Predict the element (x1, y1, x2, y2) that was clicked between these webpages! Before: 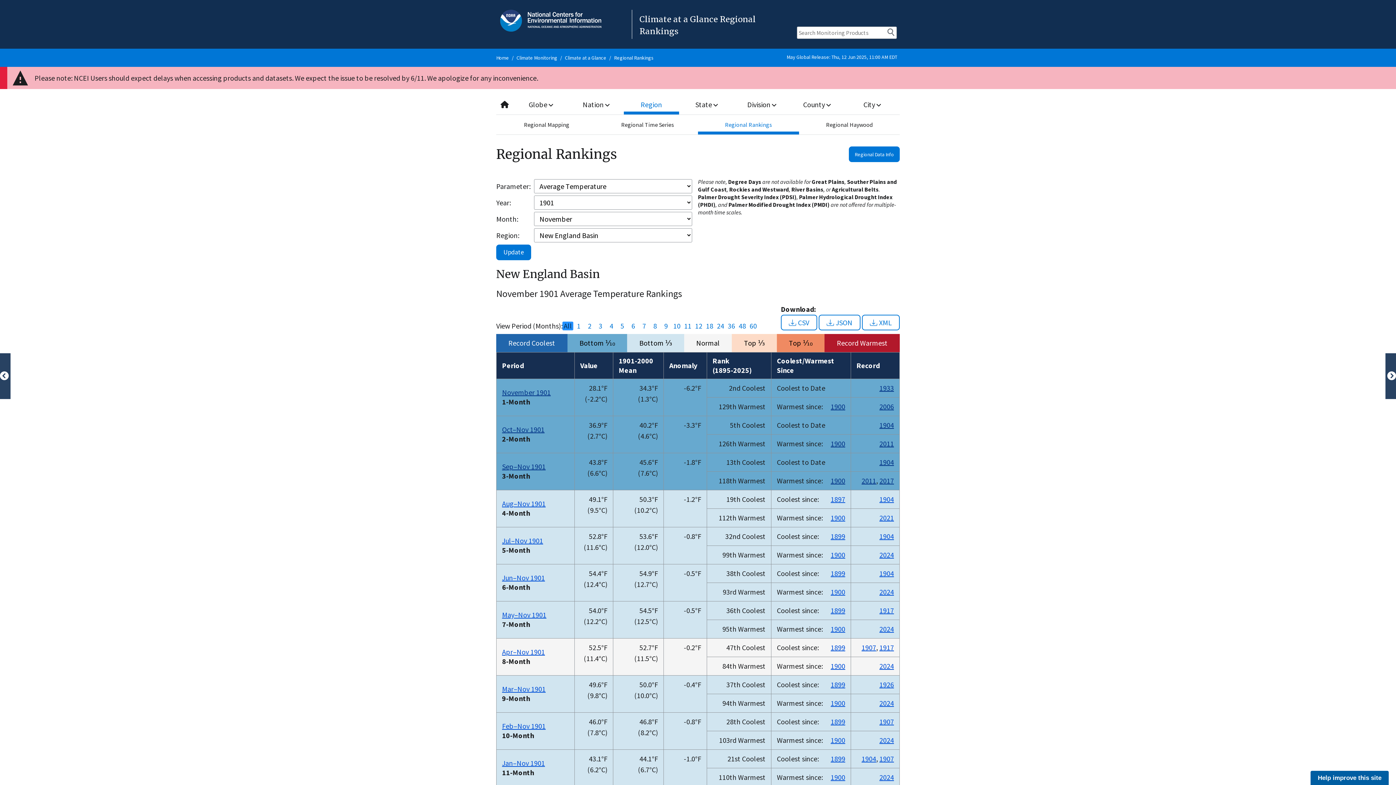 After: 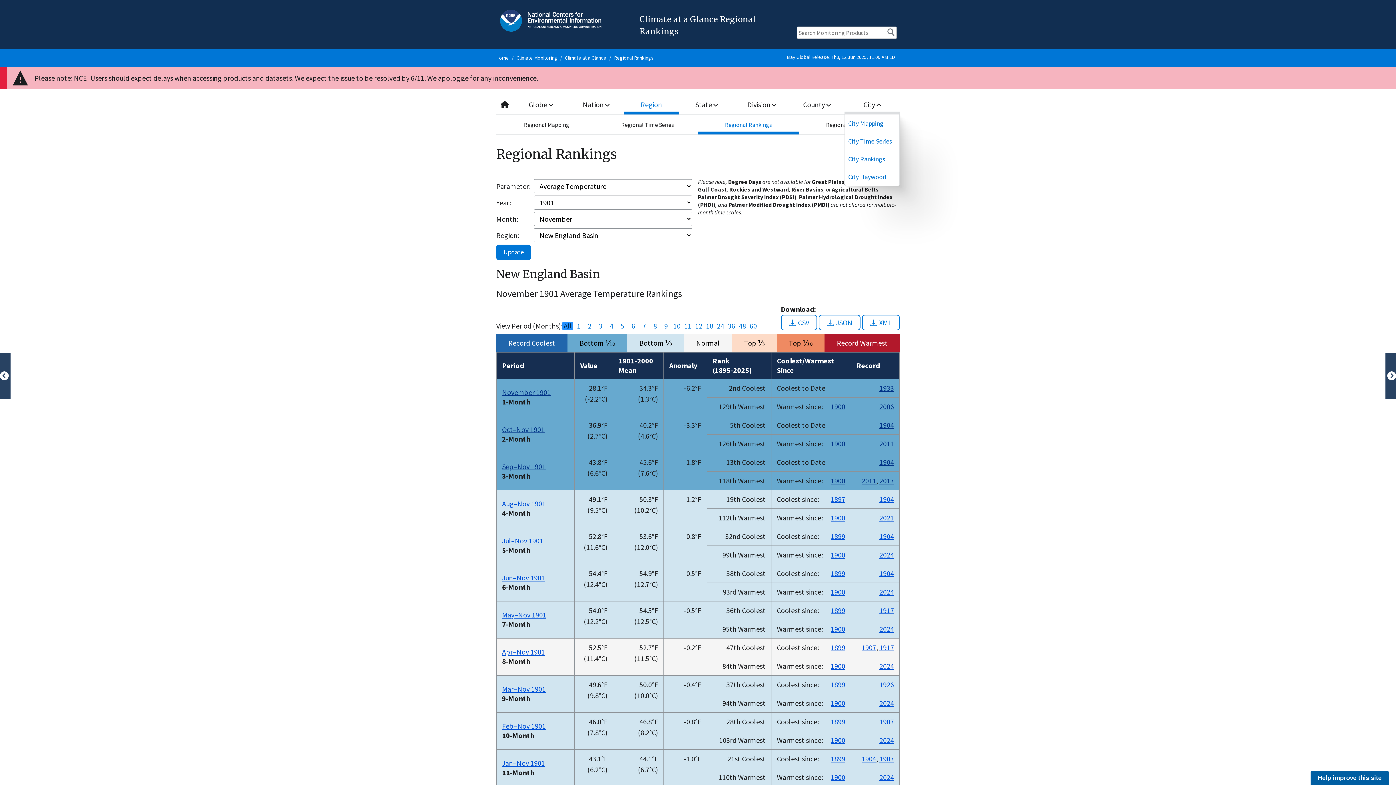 Action: bbox: (844, 94, 900, 114) label: City 